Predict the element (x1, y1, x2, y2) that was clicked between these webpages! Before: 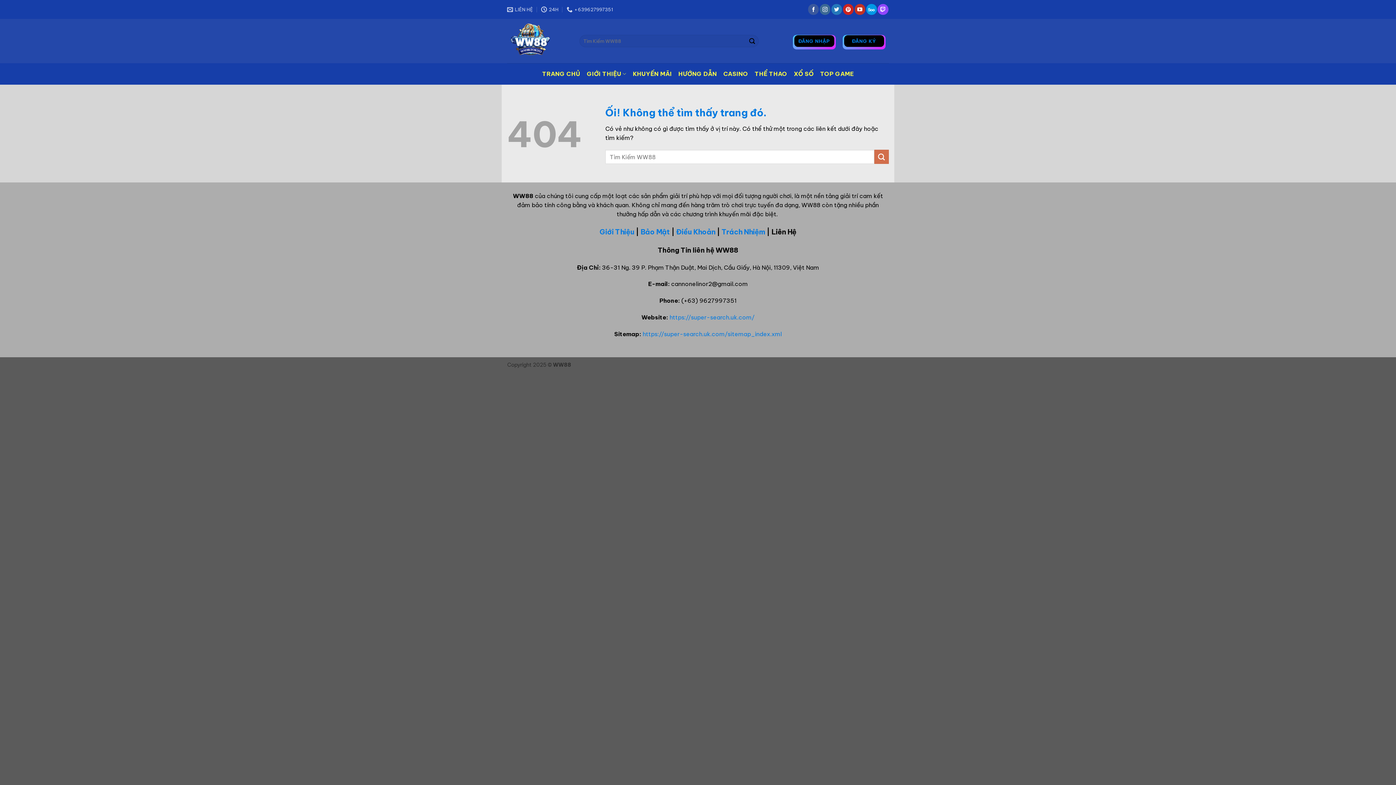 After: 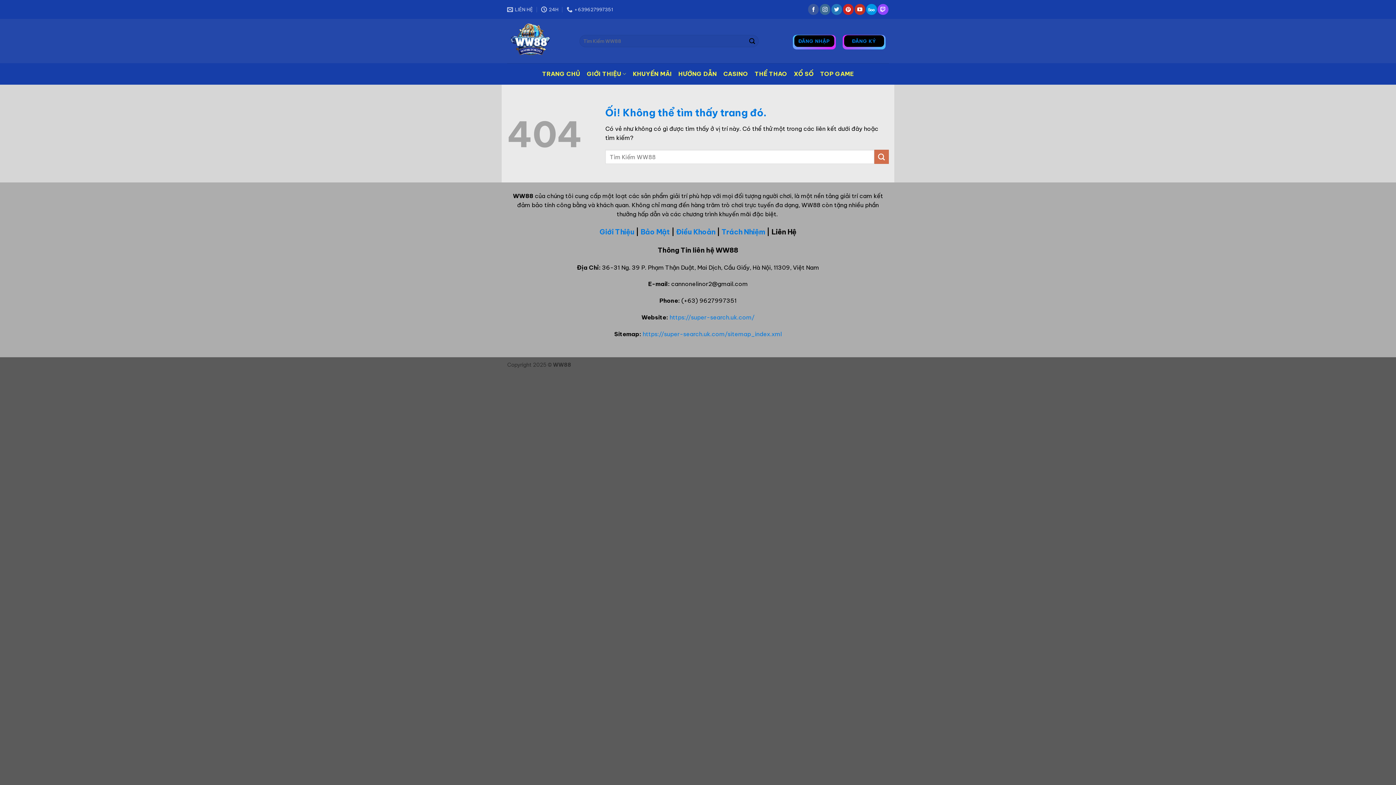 Action: bbox: (844, 35, 884, 47) label: ĐĂNG KÝ